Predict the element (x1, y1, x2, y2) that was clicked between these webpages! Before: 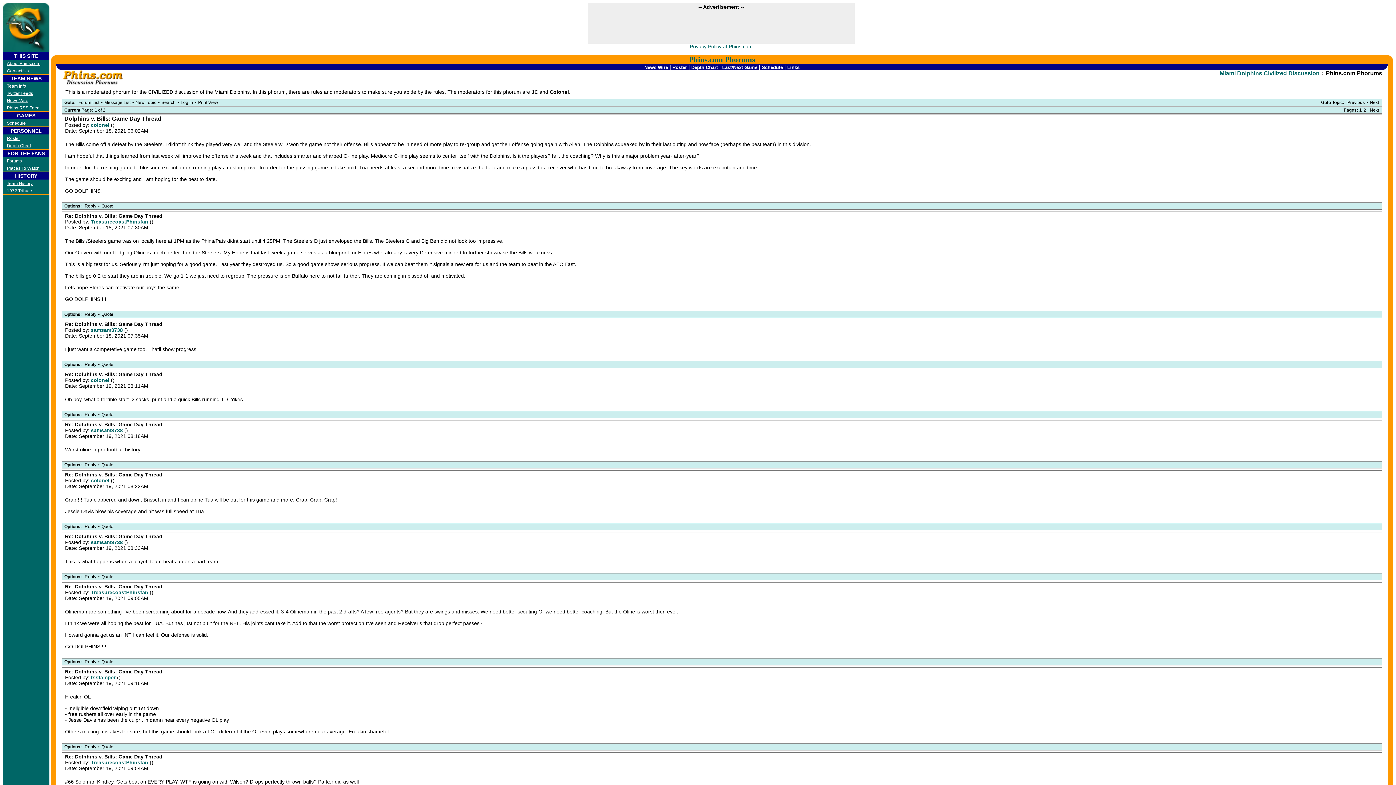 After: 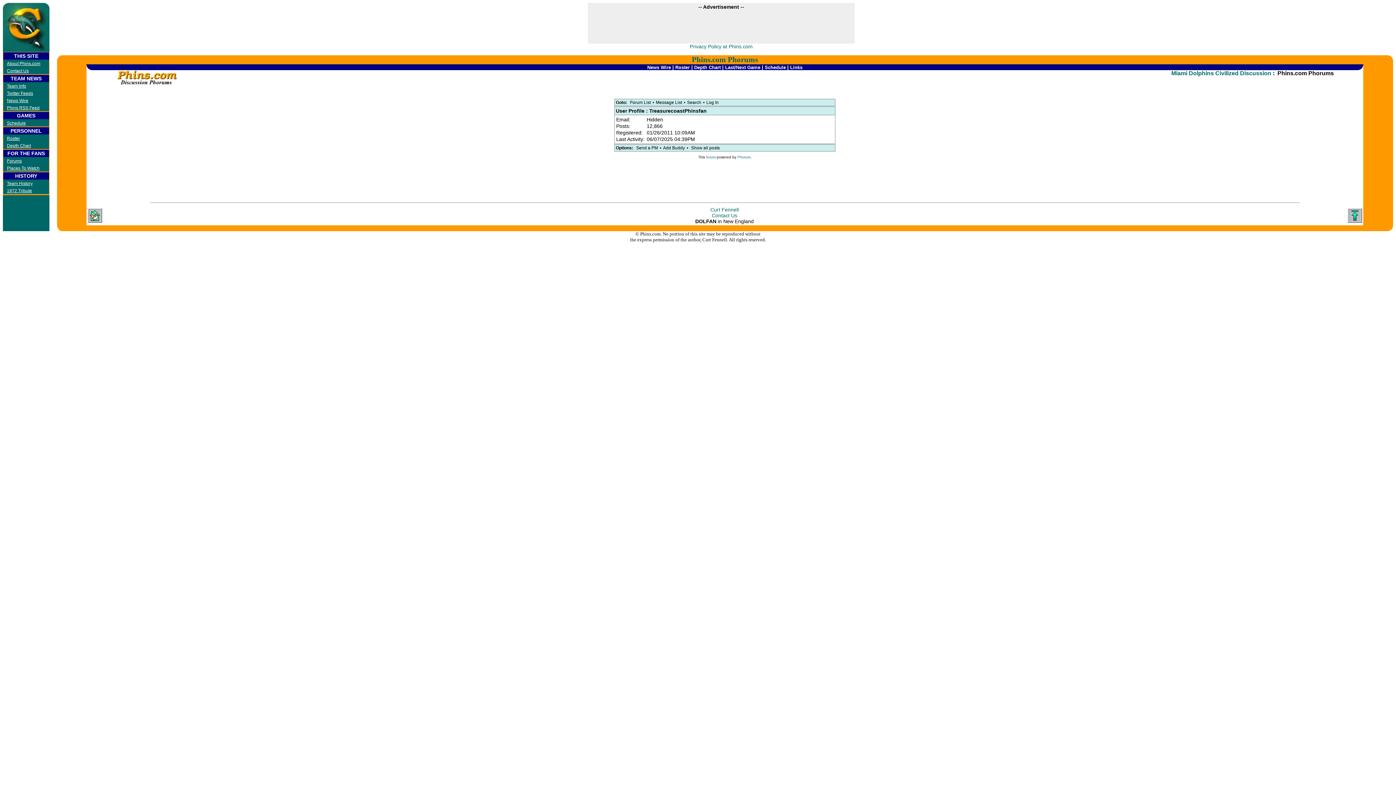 Action: bbox: (90, 218, 149, 224) label: TreasurecoastPhinsfan 